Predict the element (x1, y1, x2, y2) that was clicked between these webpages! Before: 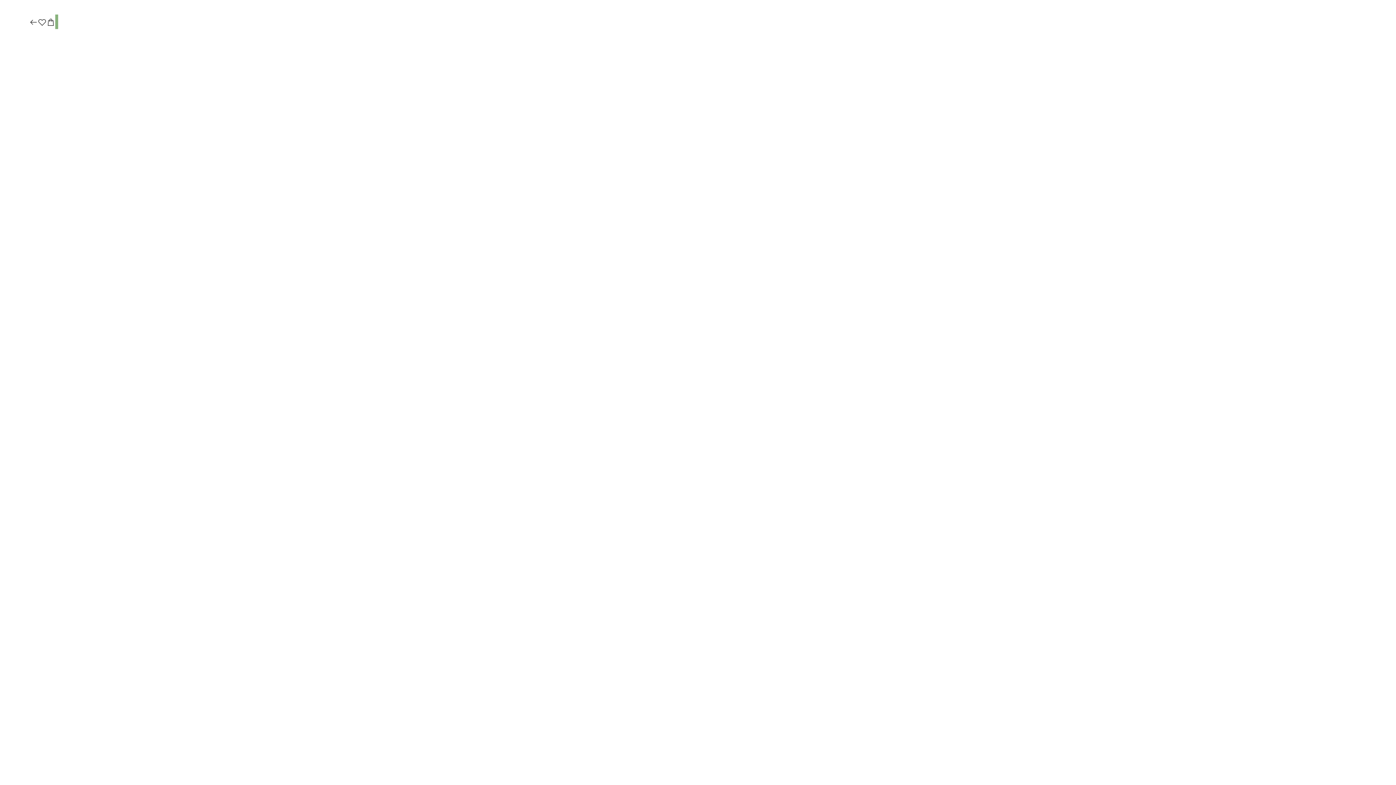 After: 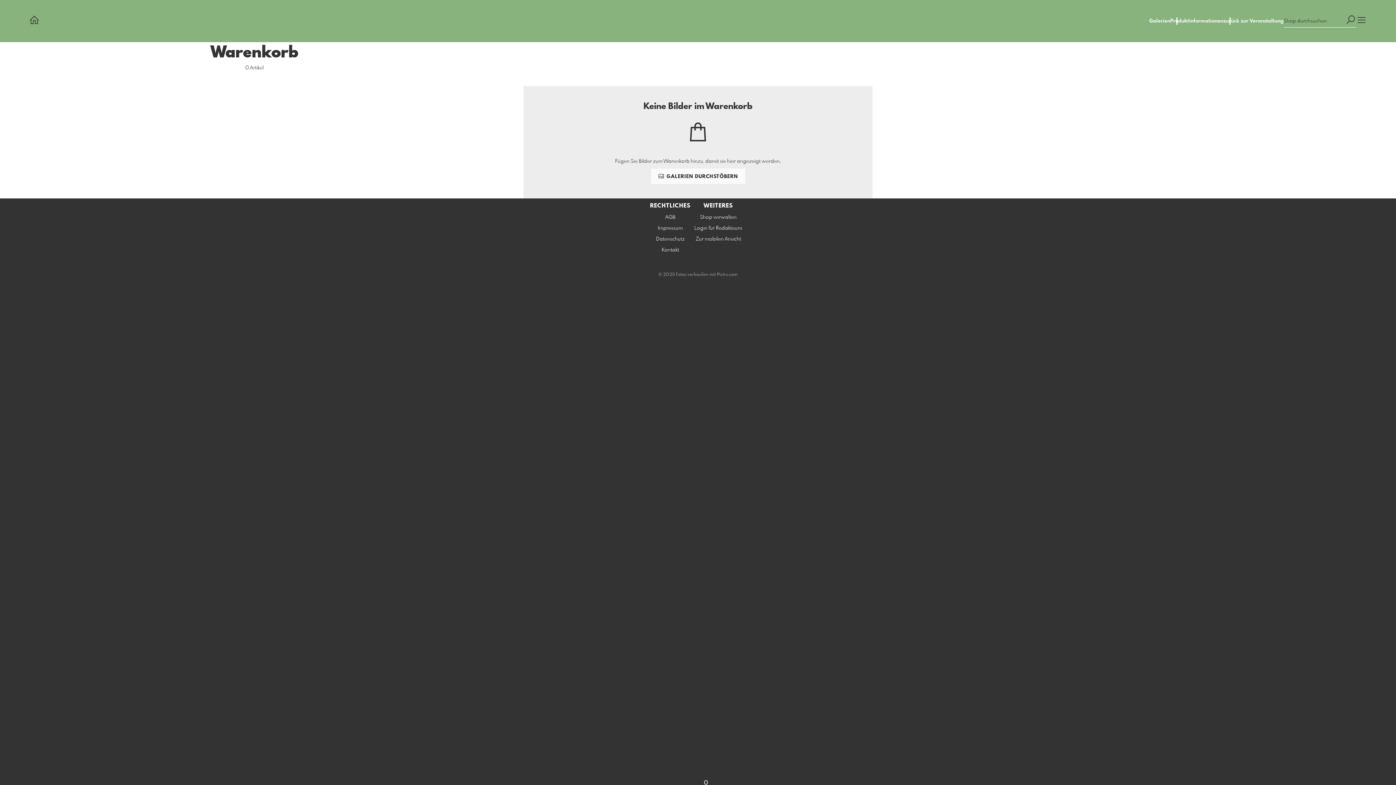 Action: bbox: (46, 17, 55, 27)